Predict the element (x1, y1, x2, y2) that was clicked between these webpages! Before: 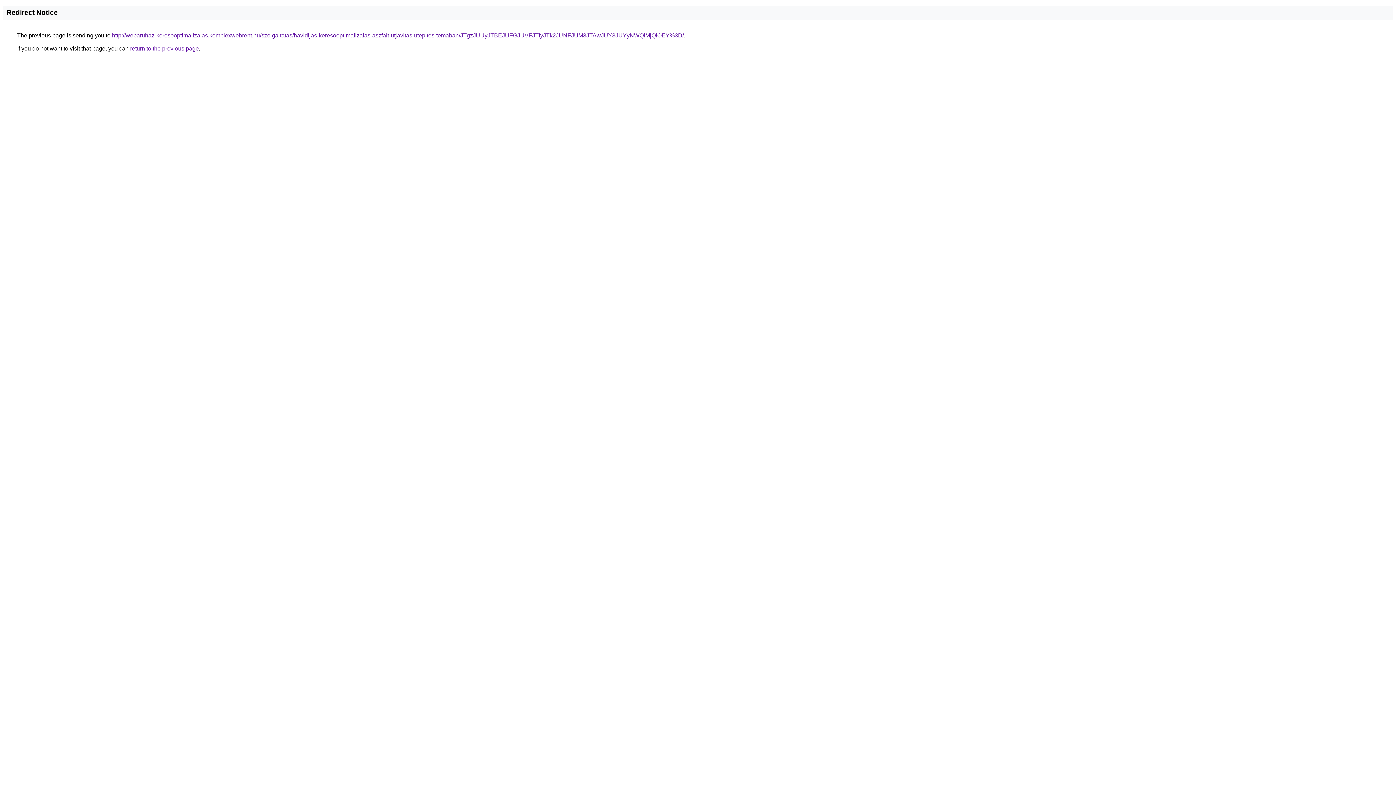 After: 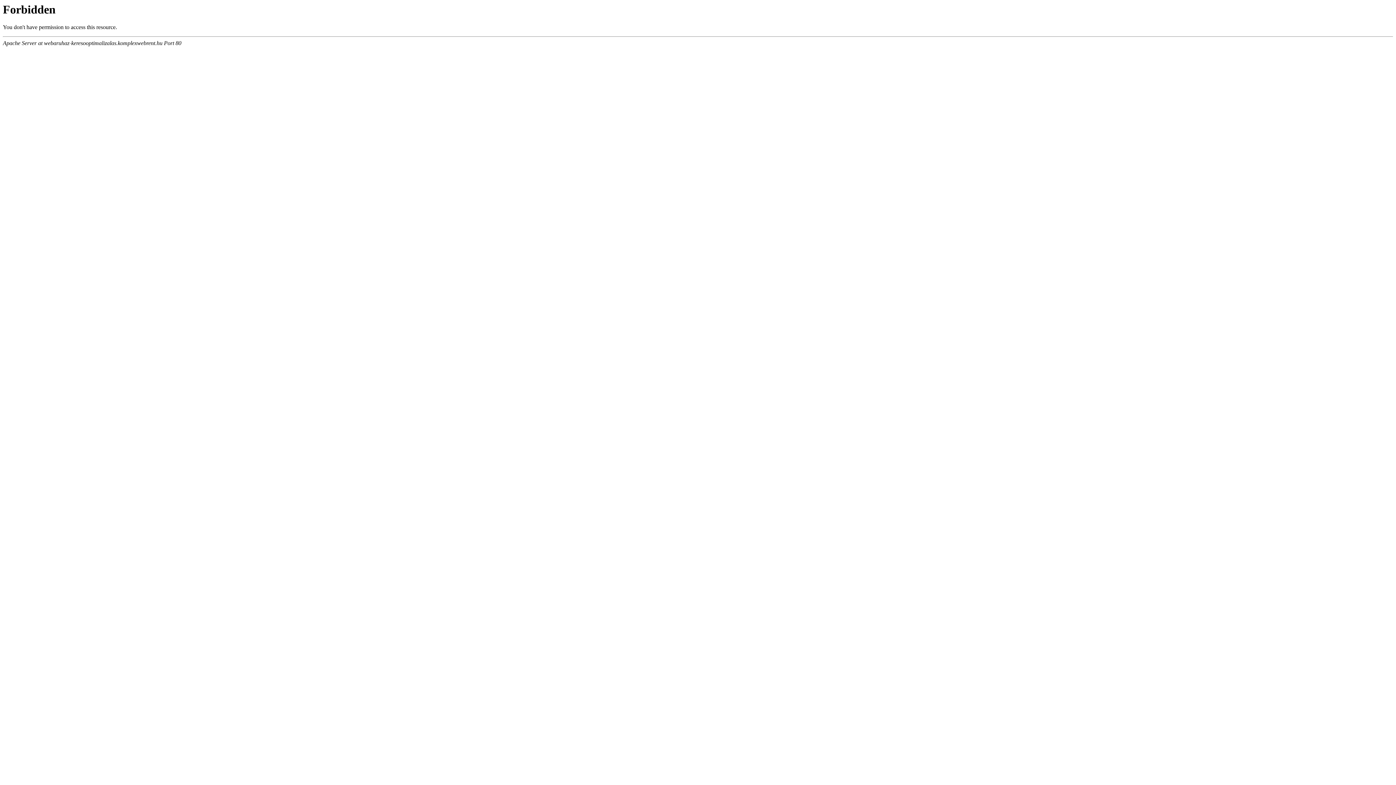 Action: label: http://webaruhaz-keresooptimalizalas.komplexwebrent.hu/szolgaltatas/havidijas-keresooptimalizalas-aszfalt-utjavitas-utepites-temaban/JTgzJUUyJTBEJUFGJUVFJTIyJTk2JUNFJUM3JTAwJUY3JUYyNWQlMjQlOEY%3D/ bbox: (112, 32, 684, 38)